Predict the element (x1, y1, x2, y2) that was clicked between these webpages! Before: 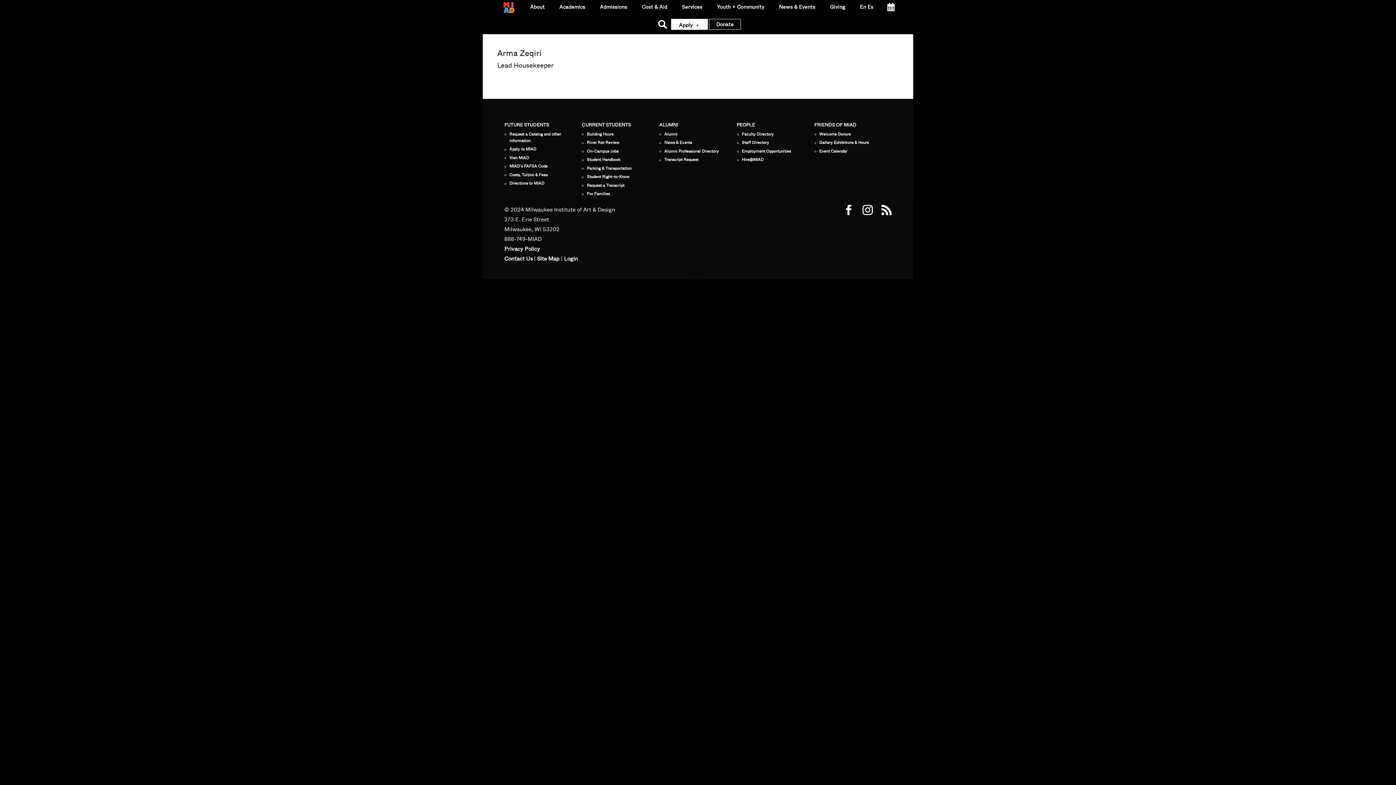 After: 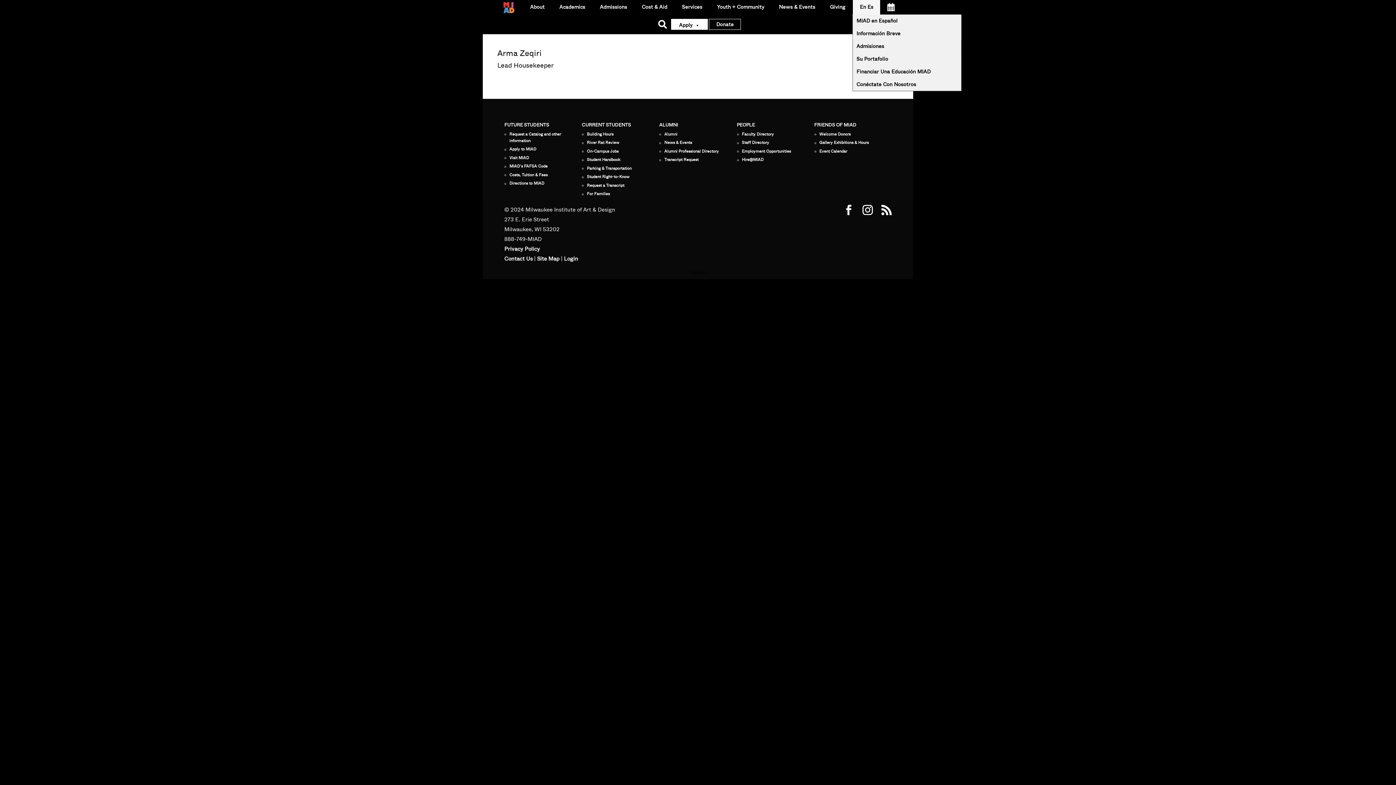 Action: label: En Es bbox: (852, 0, 880, 14)